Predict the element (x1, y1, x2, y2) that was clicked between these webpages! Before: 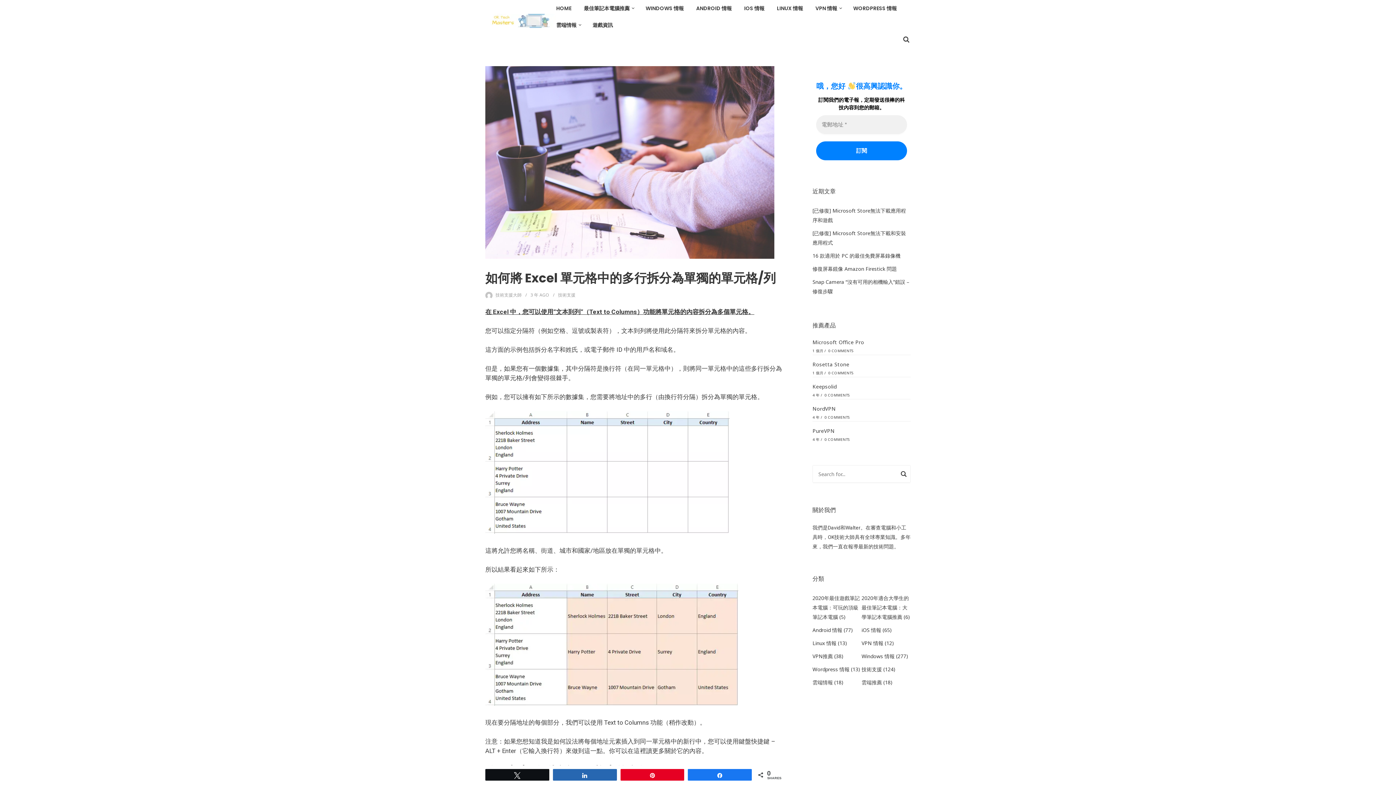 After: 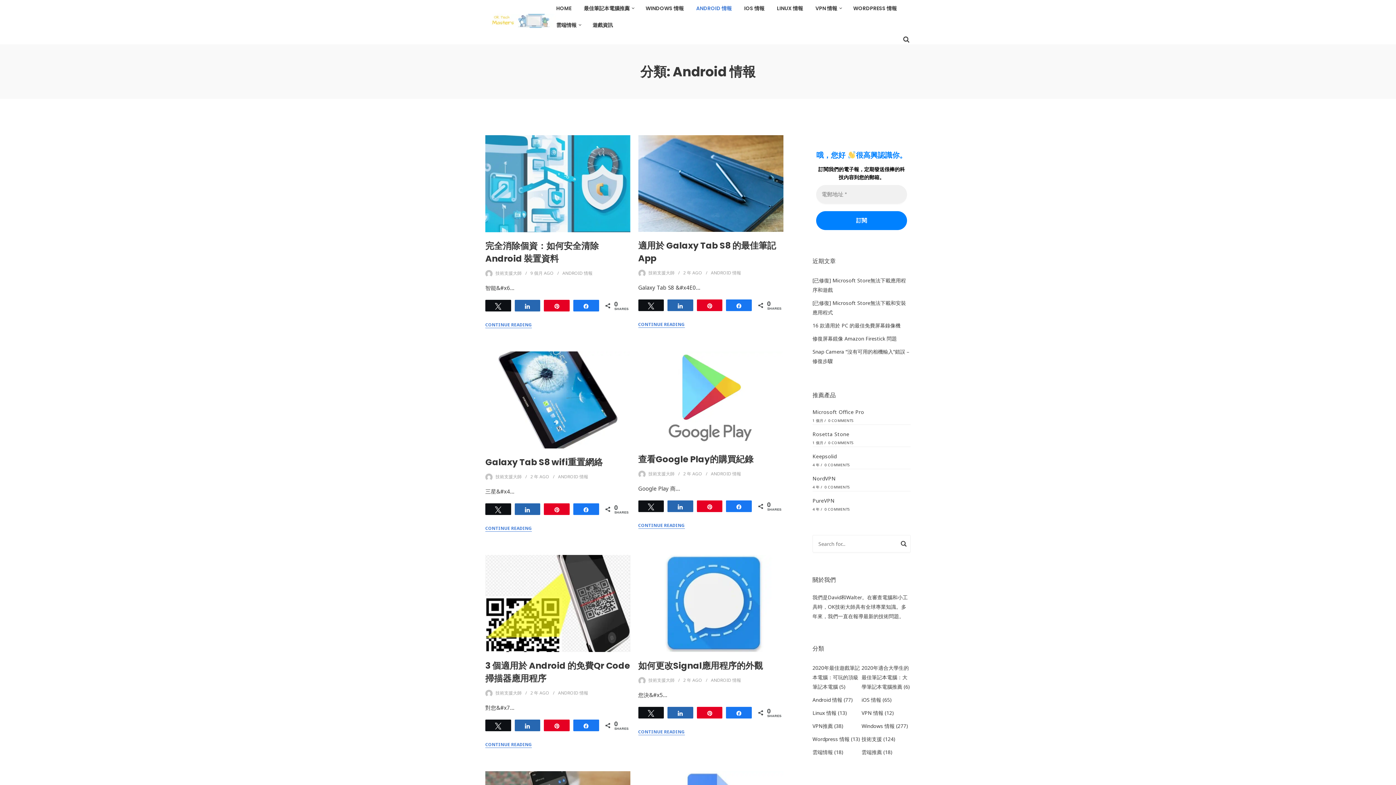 Action: label: Android 情報 bbox: (812, 627, 842, 633)